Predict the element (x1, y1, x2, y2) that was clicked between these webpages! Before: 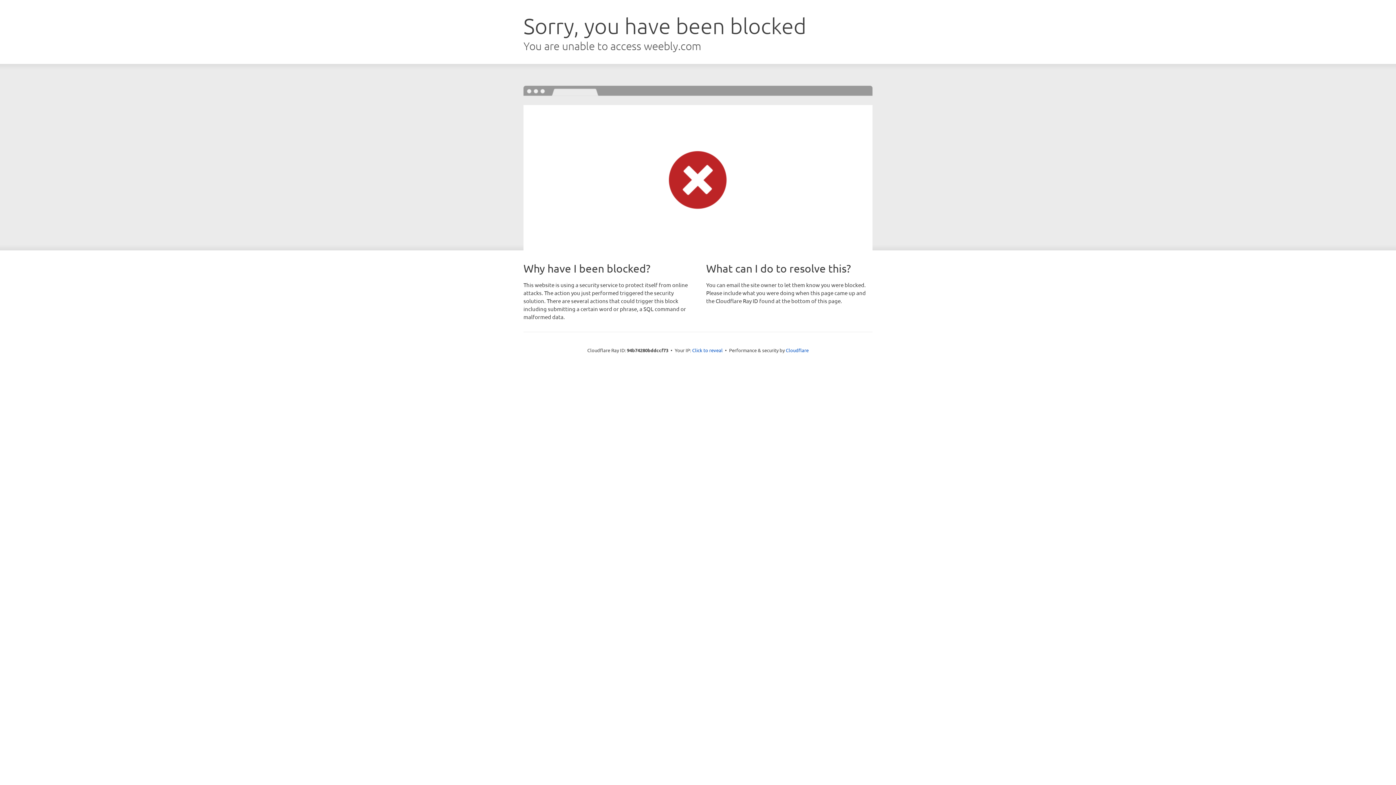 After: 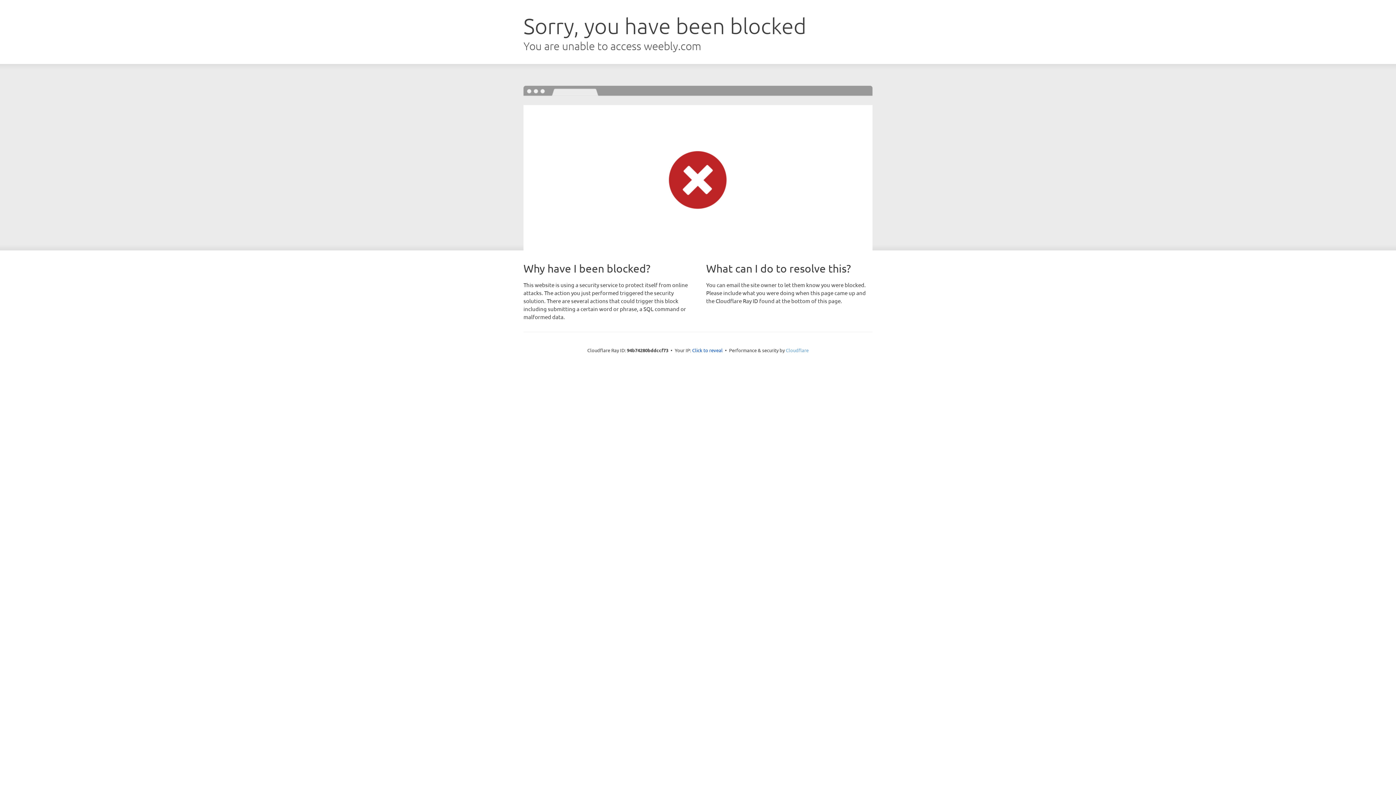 Action: label: Cloudflare bbox: (786, 347, 808, 353)